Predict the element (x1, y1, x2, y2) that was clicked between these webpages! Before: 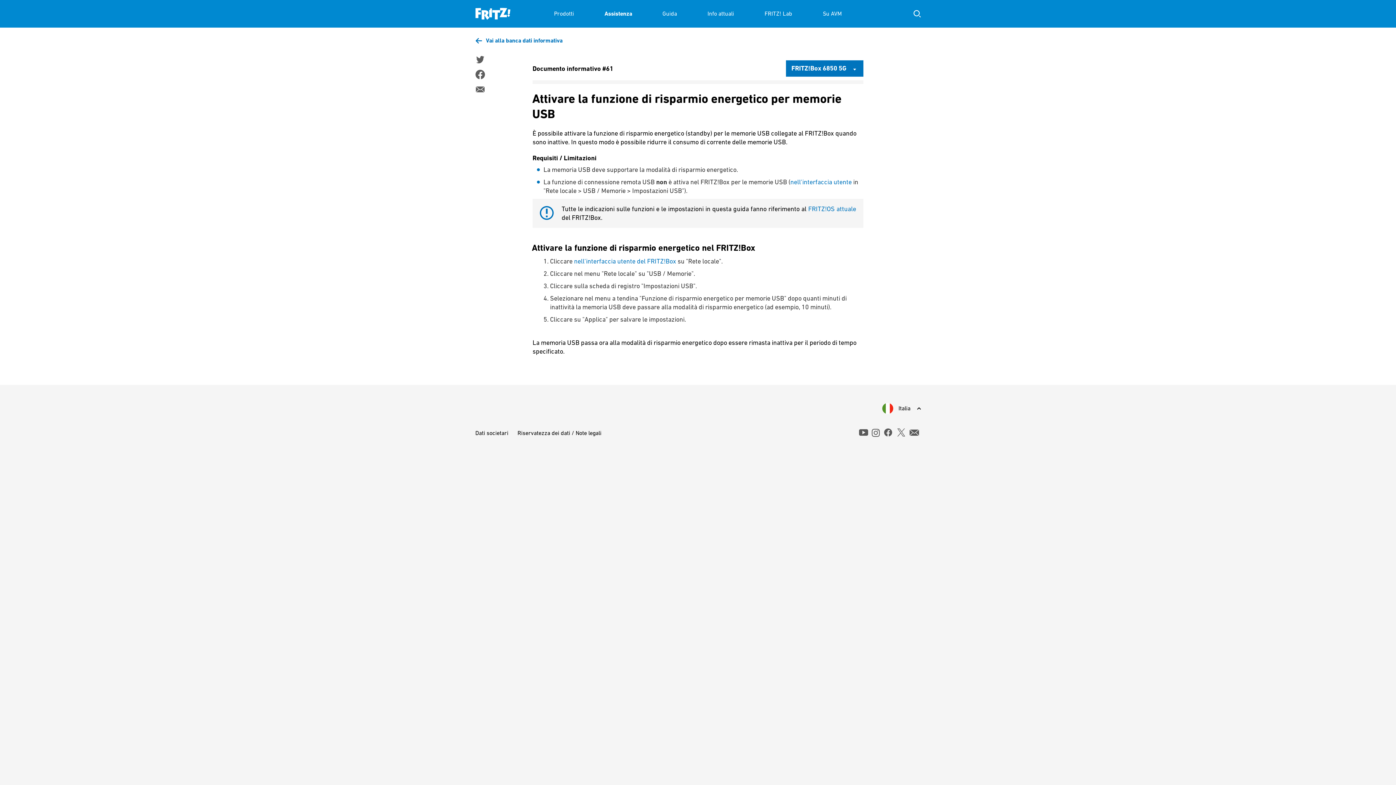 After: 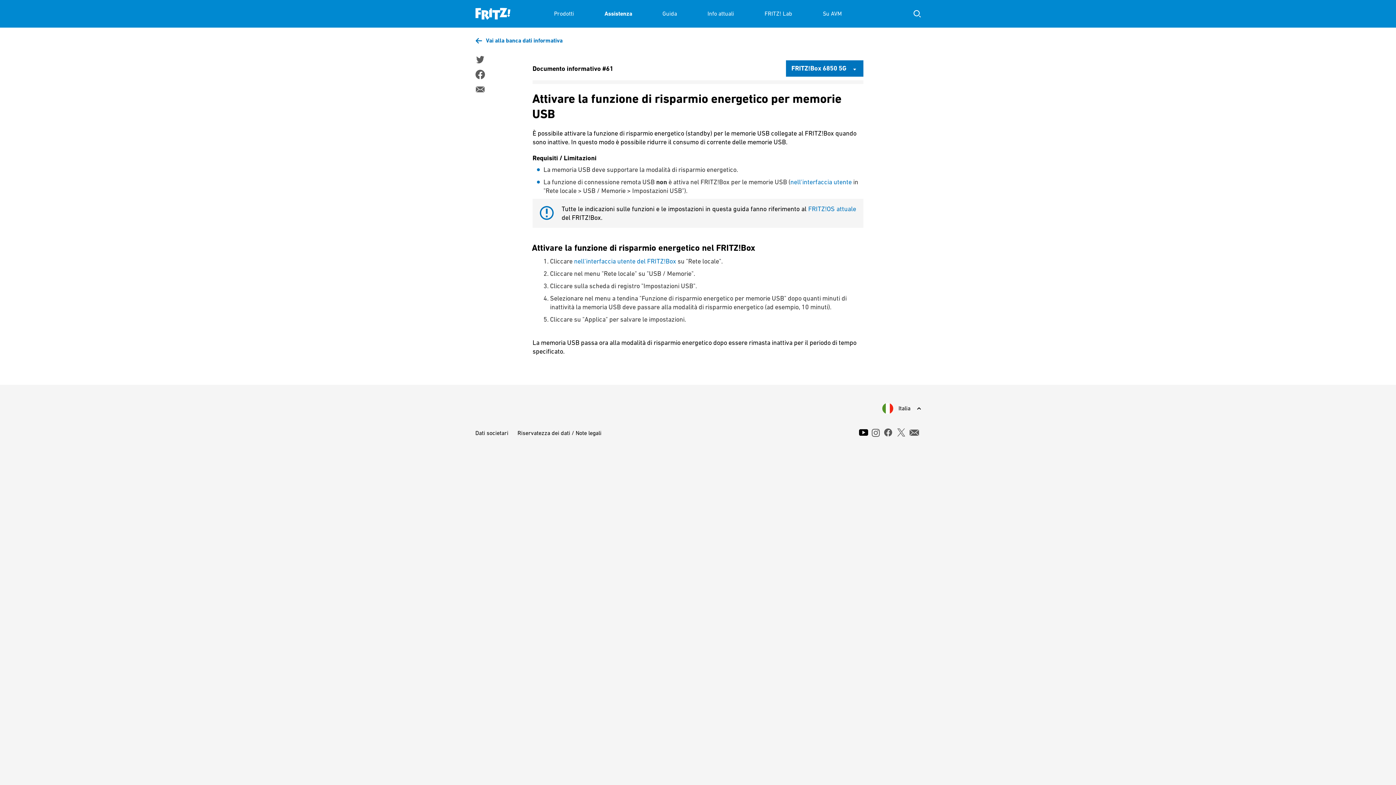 Action: label: youtube bbox: (859, 429, 868, 436)